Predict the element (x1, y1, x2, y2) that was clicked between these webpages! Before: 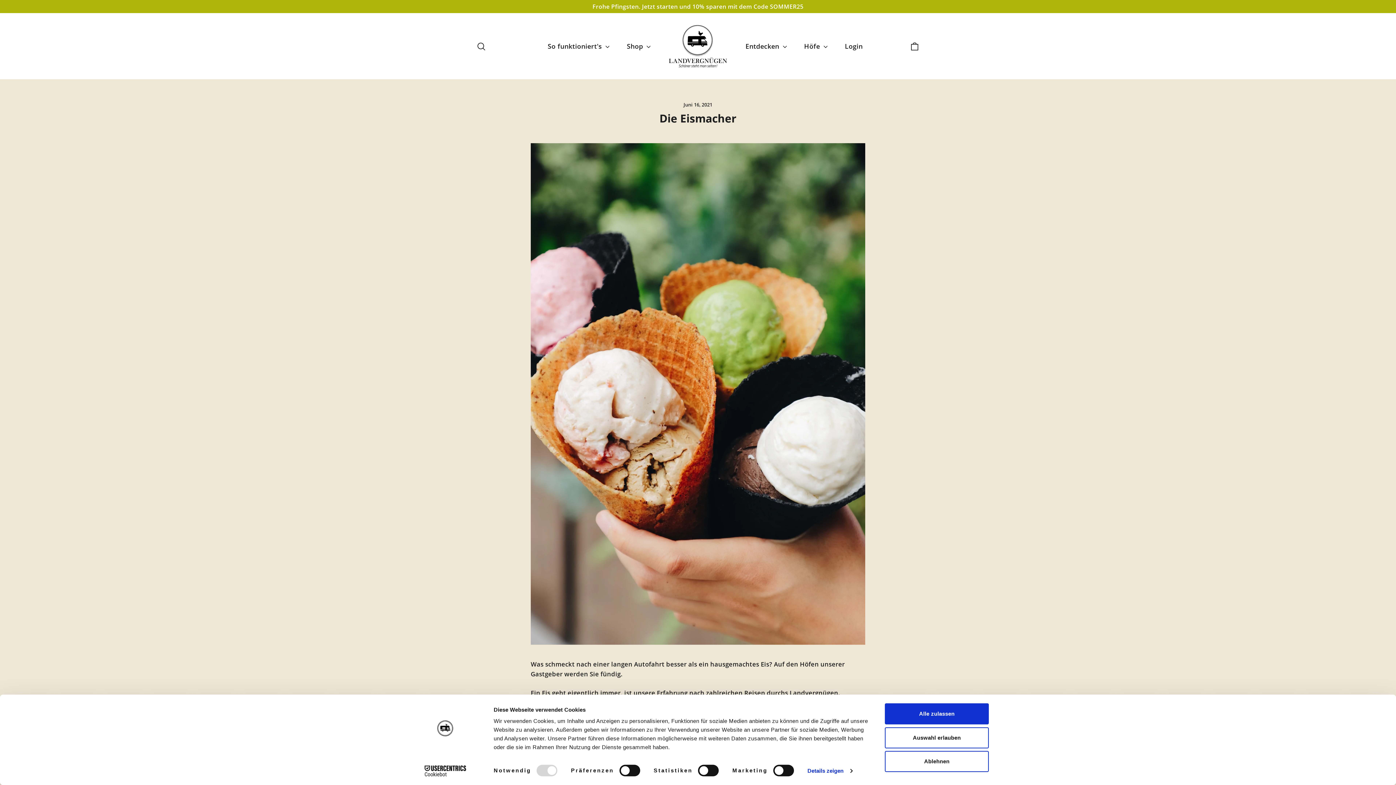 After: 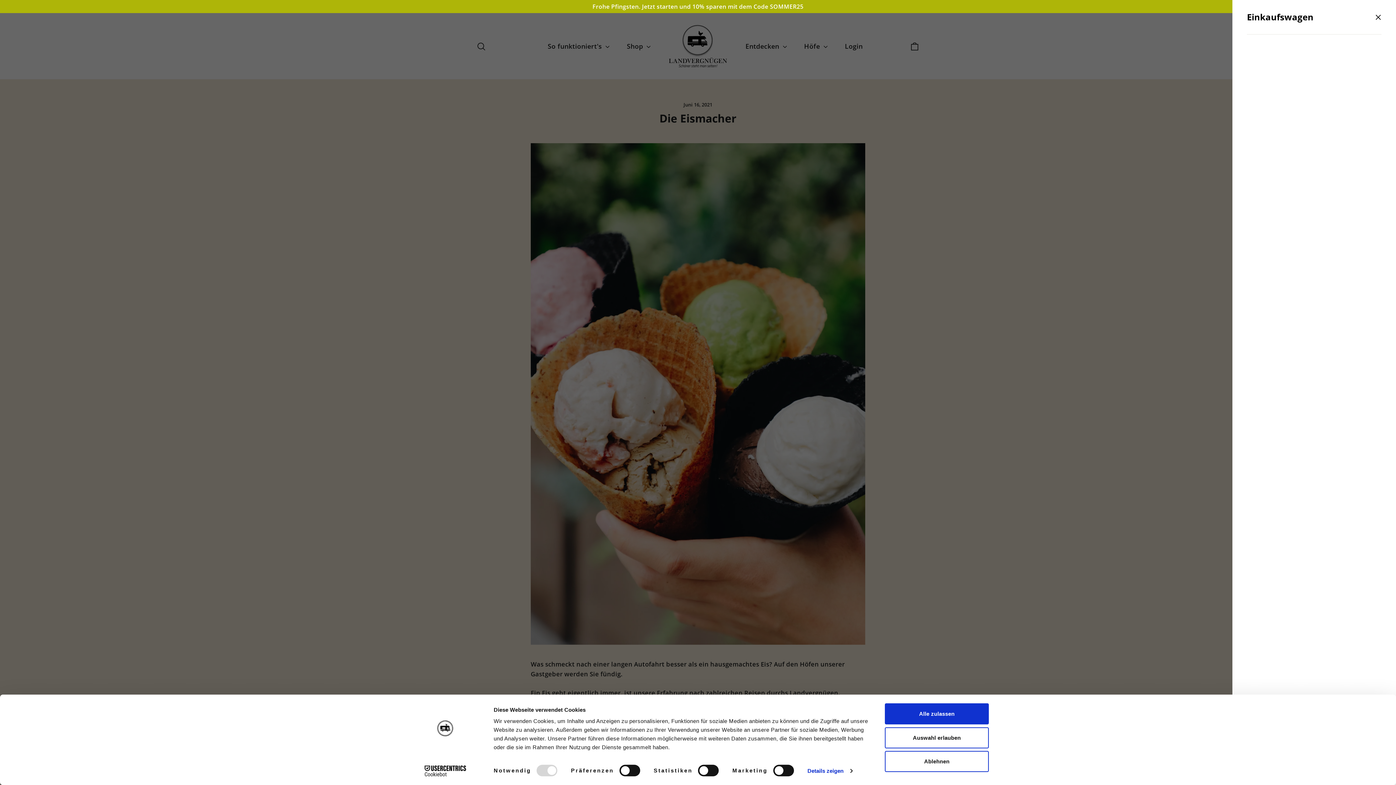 Action: bbox: (905, 37, 924, 55) label: Einkaufswagen